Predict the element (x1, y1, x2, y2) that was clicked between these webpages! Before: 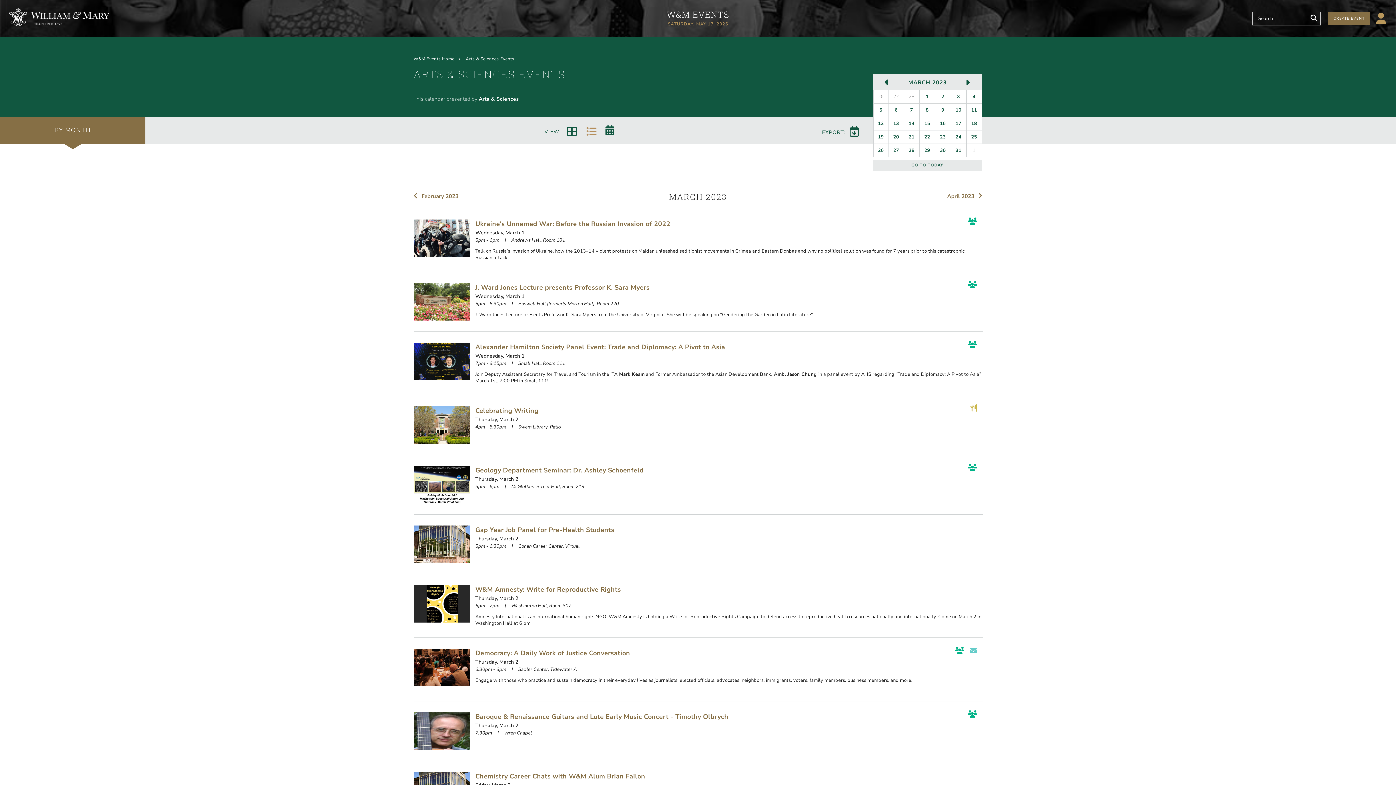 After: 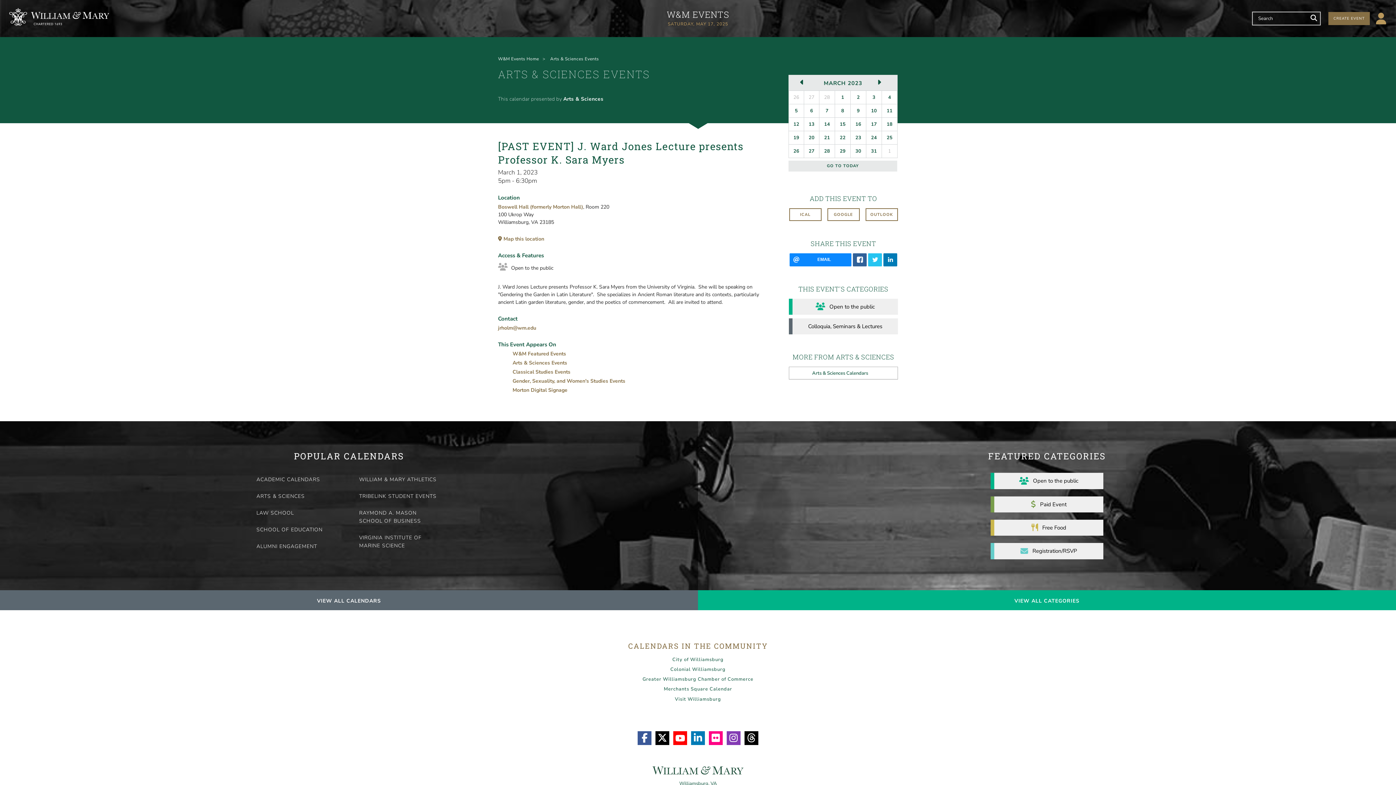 Action: bbox: (475, 283, 723, 292) label: J. Ward Jones Lecture presents Professor K. Sara Myers     